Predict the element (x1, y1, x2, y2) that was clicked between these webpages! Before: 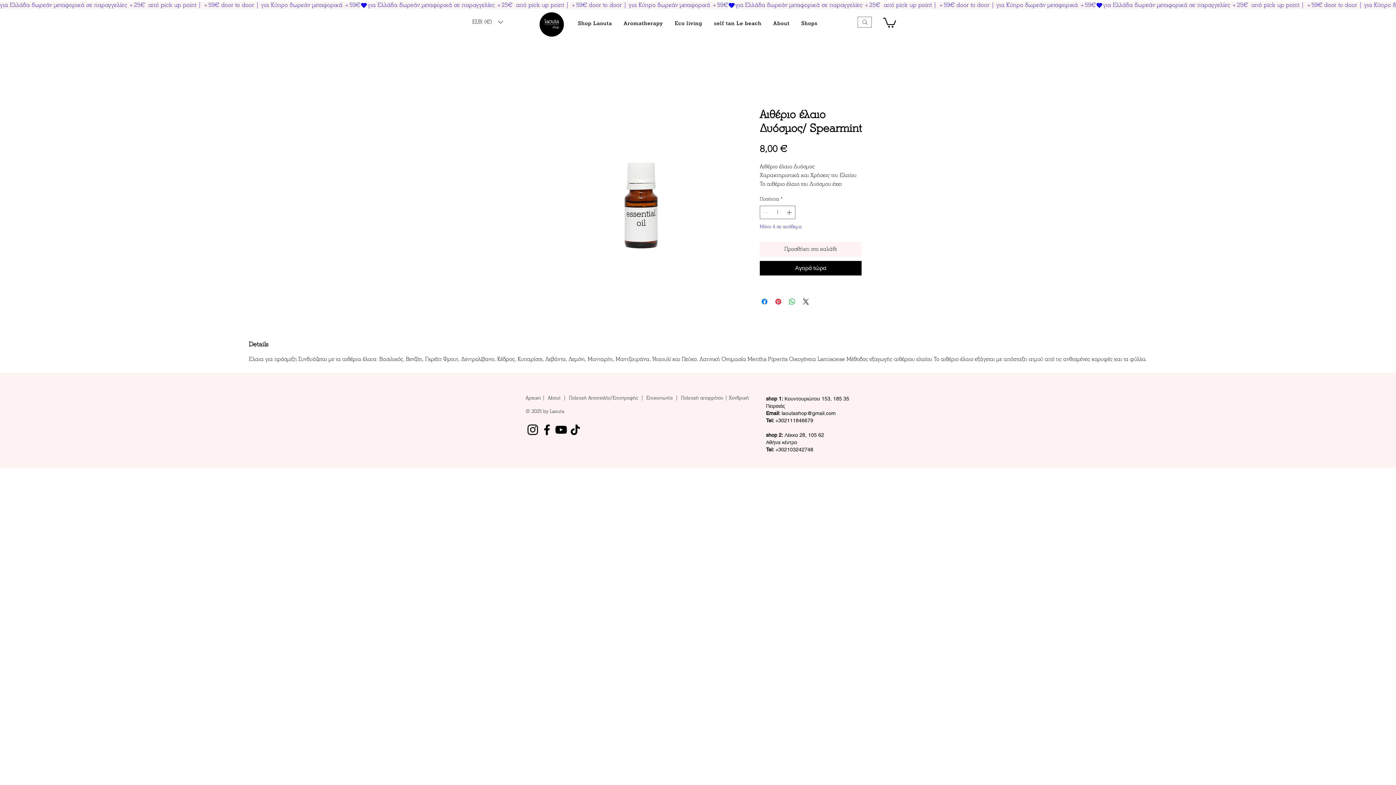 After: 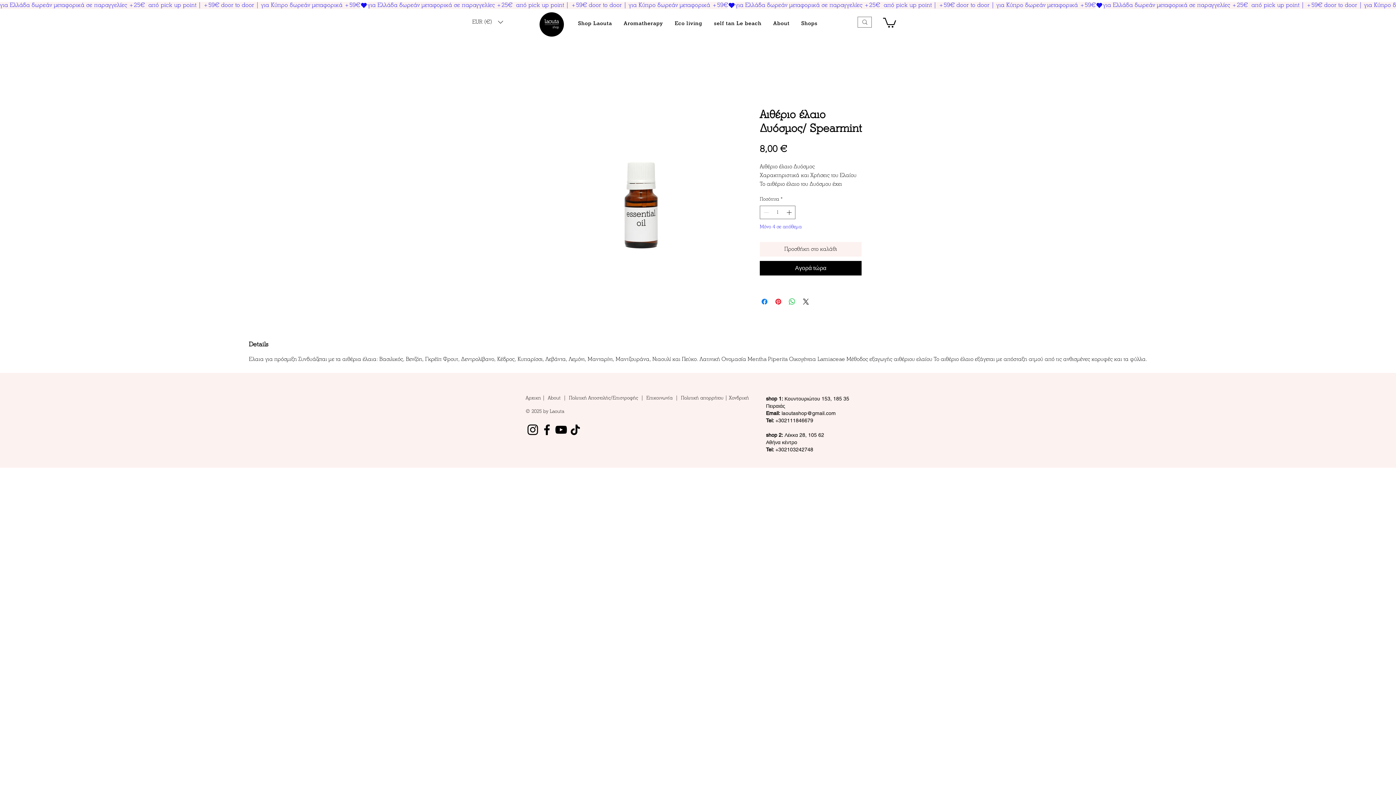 Action: bbox: (554, 422, 568, 437) label: YouTube